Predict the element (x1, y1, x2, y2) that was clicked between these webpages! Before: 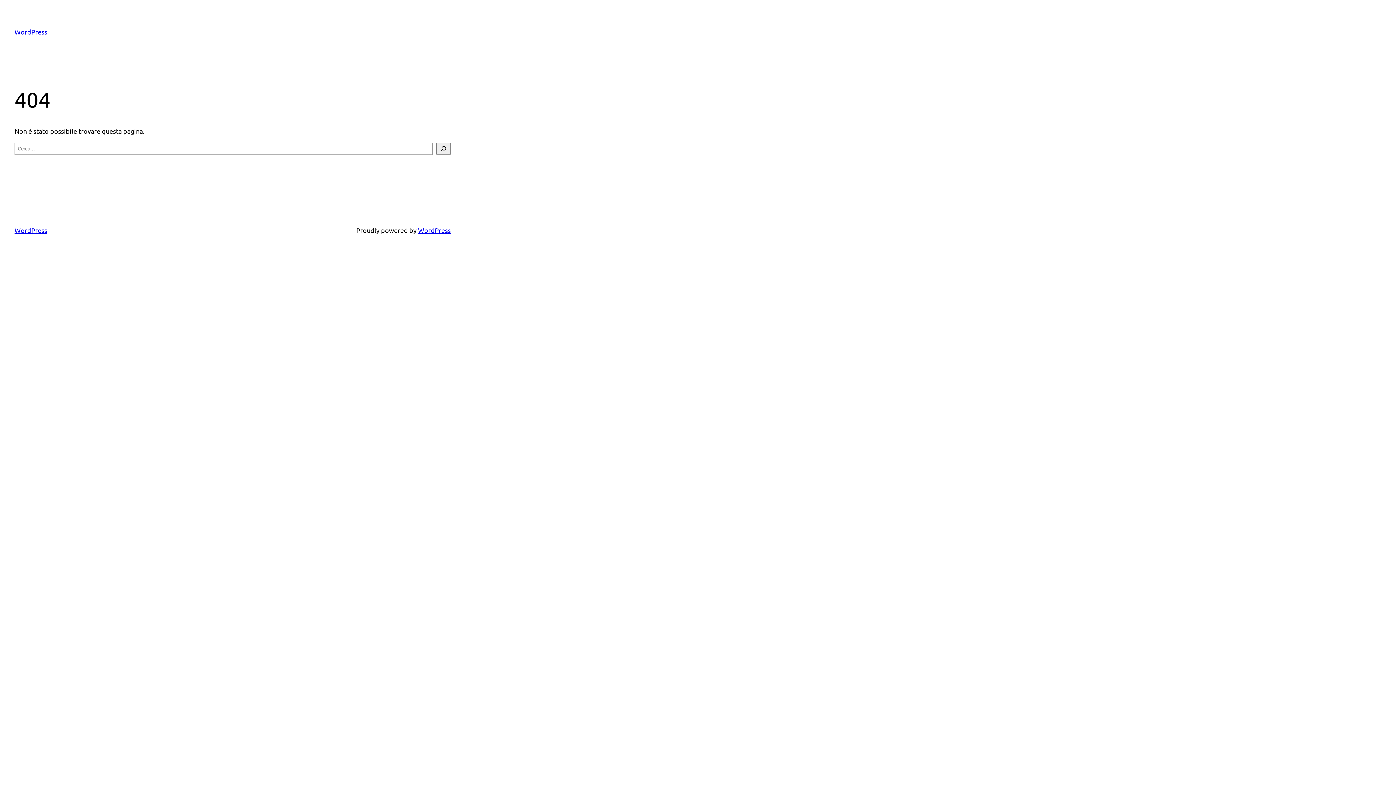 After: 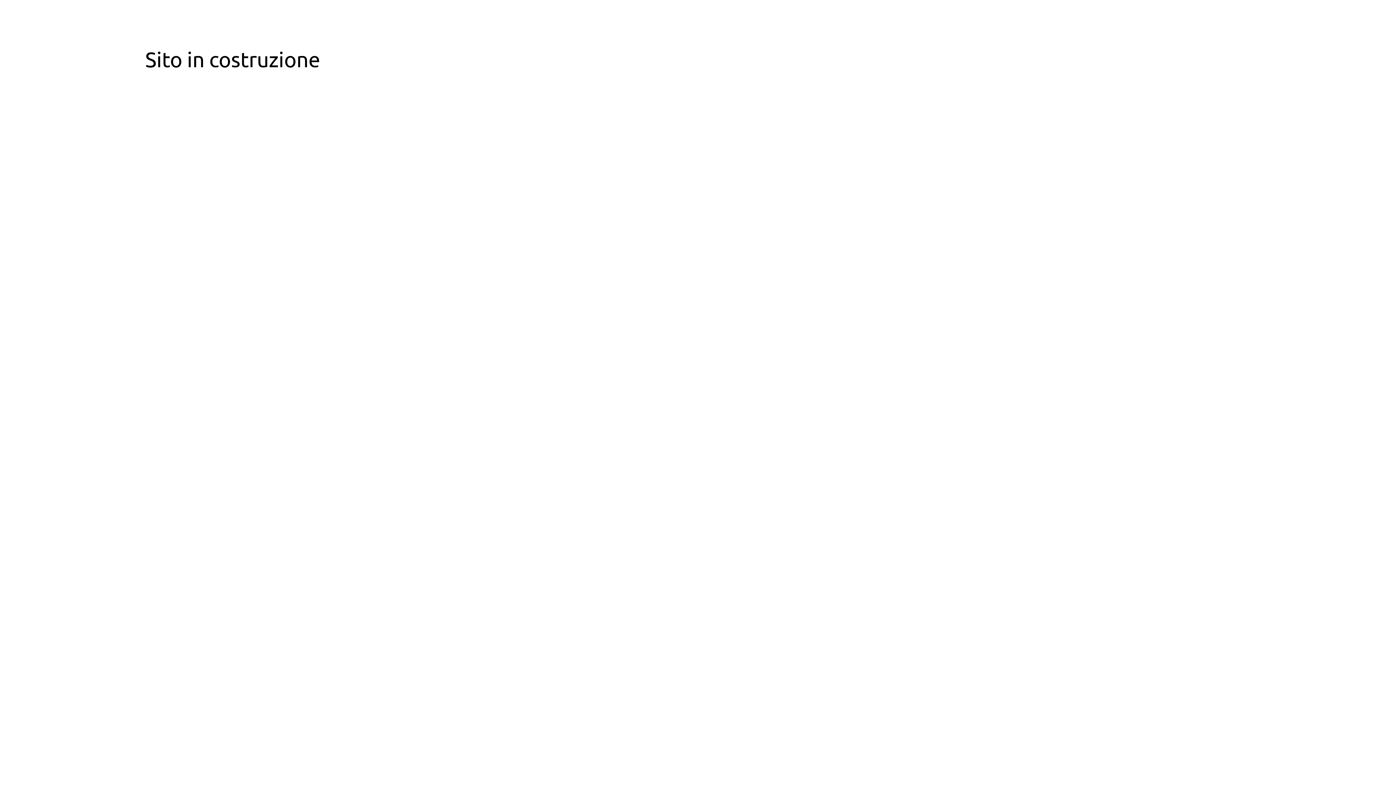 Action: bbox: (14, 28, 47, 35) label: WordPress